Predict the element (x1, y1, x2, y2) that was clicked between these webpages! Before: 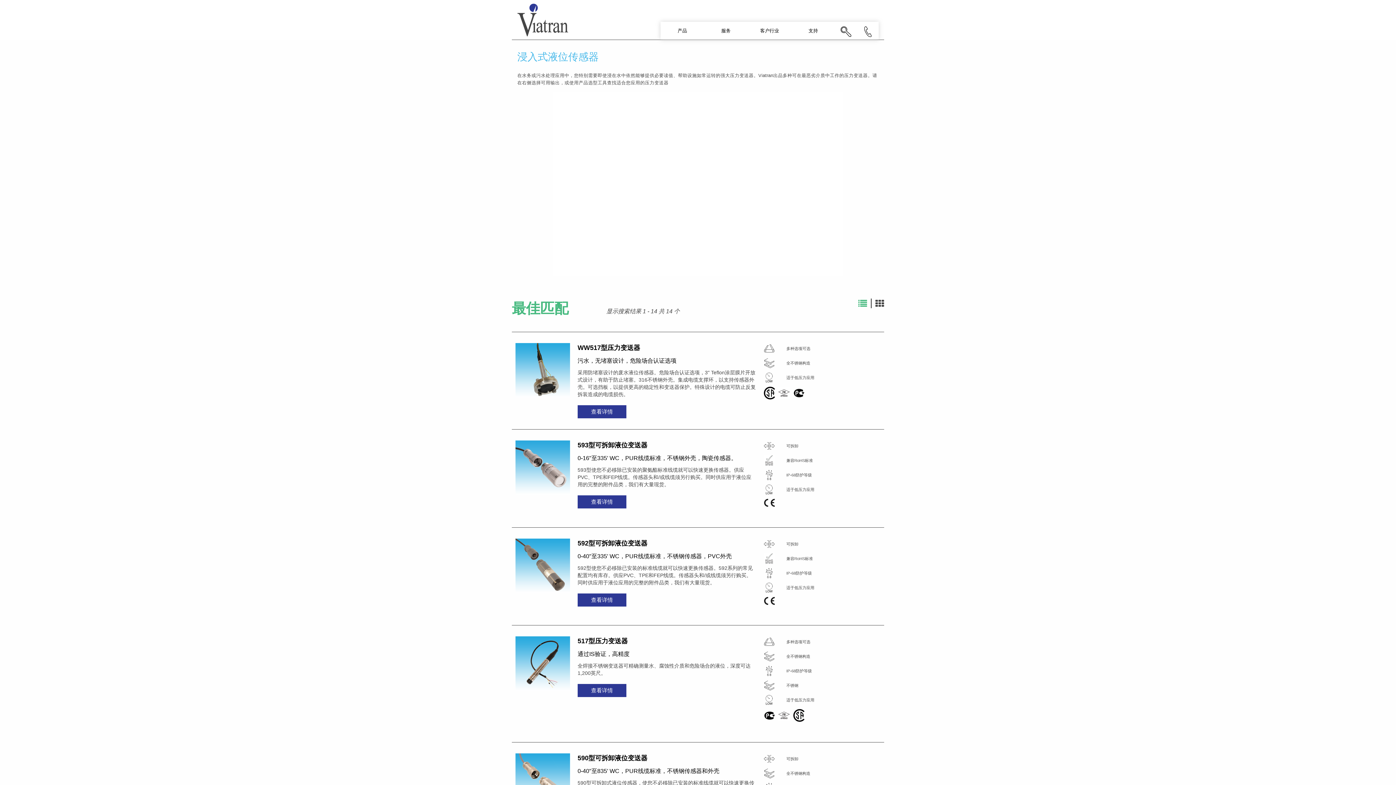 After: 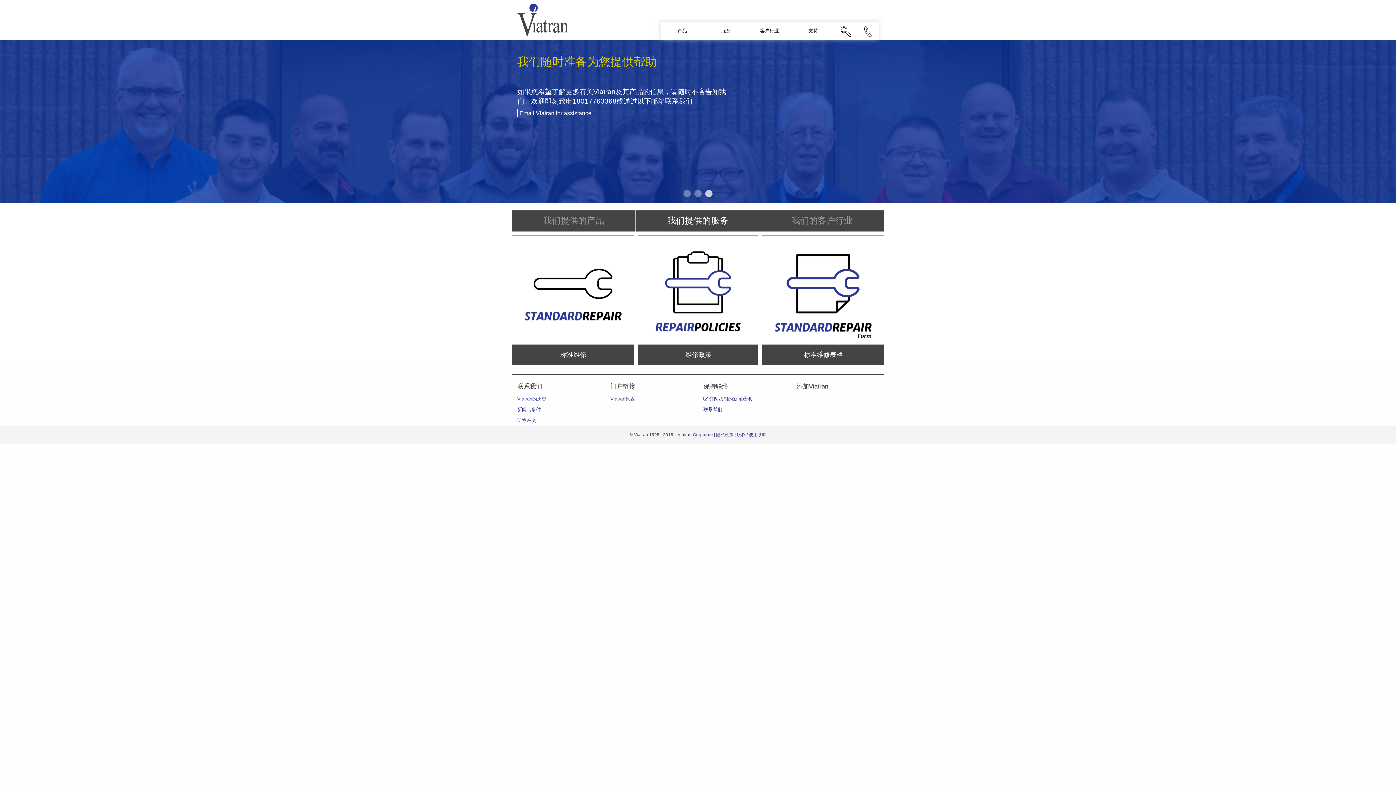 Action: bbox: (704, 21, 748, 39) label: 服务